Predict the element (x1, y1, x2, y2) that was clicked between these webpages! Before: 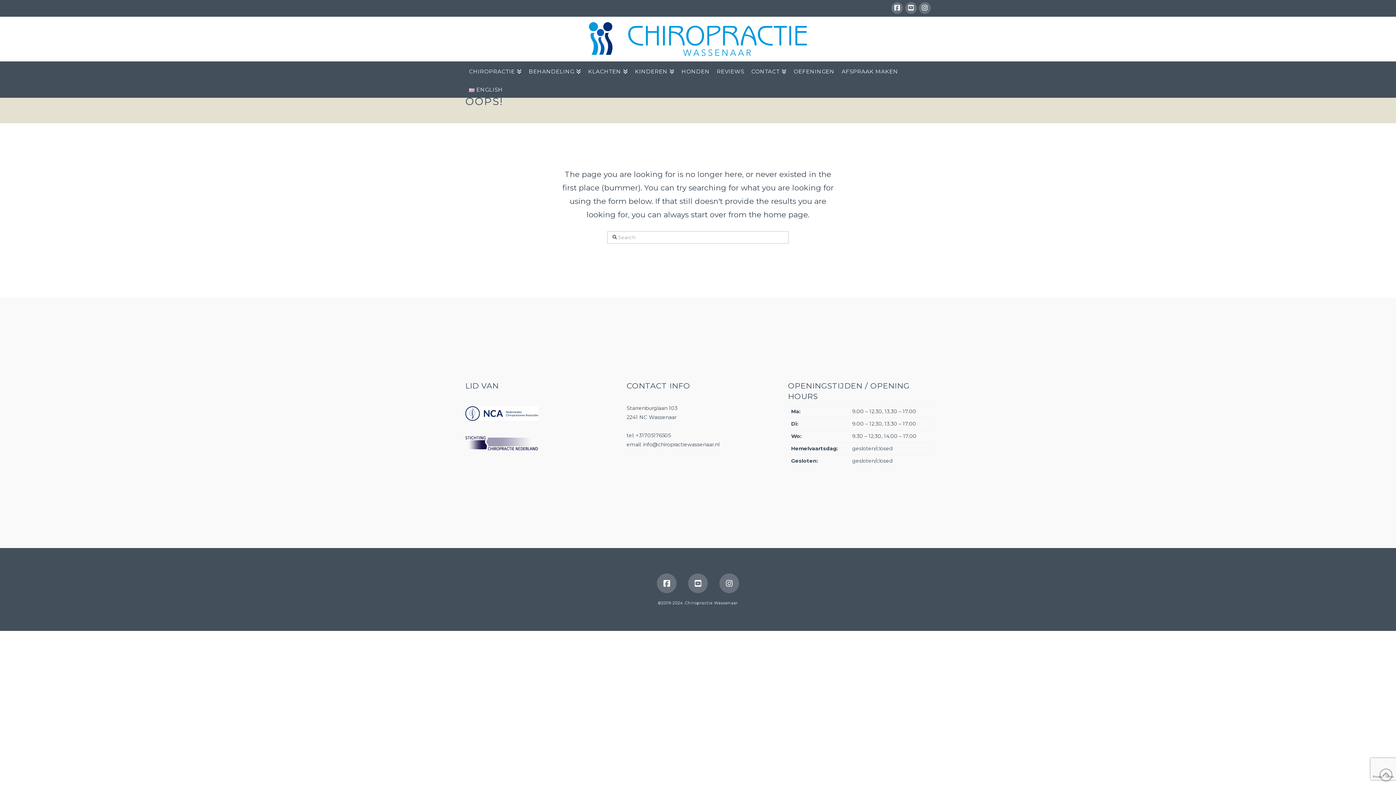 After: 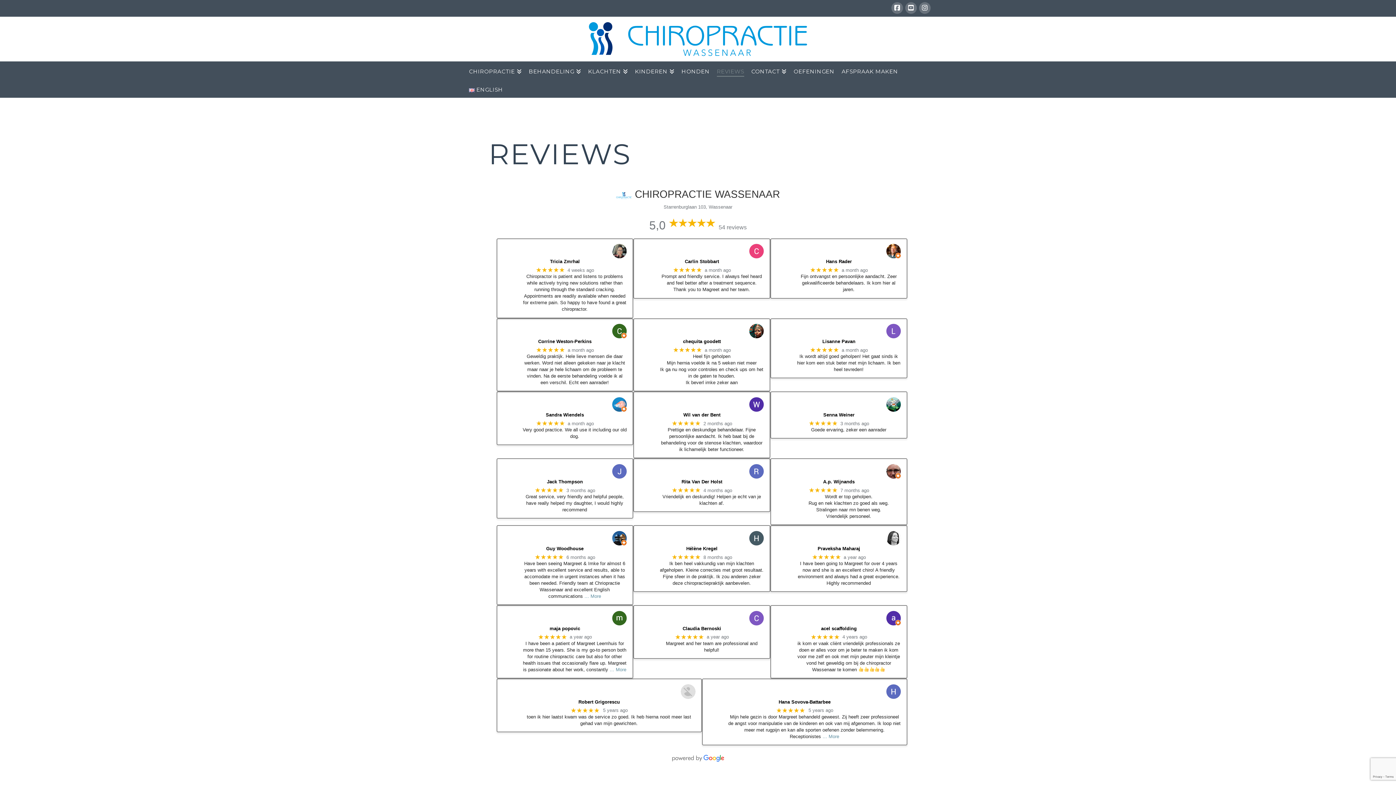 Action: label: REVIEWS bbox: (713, 61, 747, 79)